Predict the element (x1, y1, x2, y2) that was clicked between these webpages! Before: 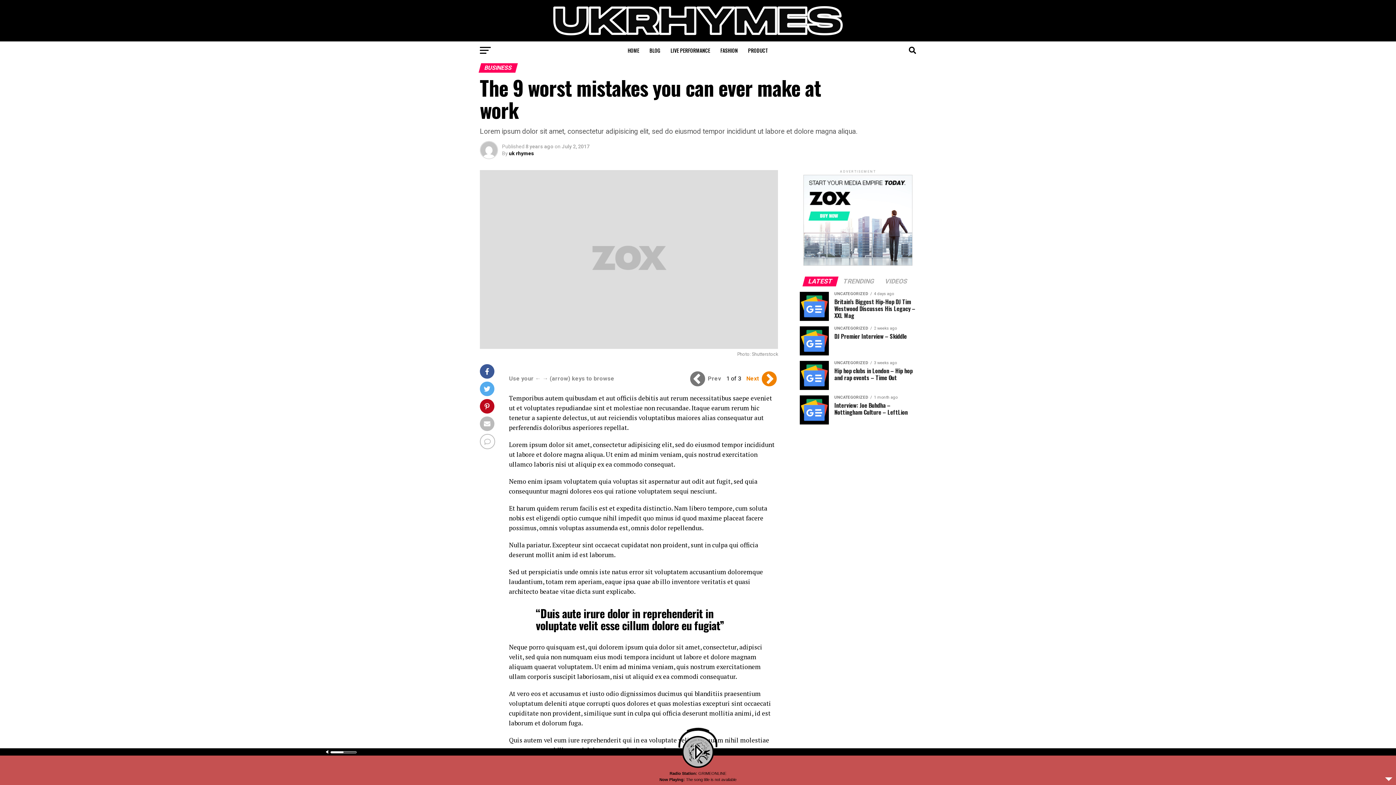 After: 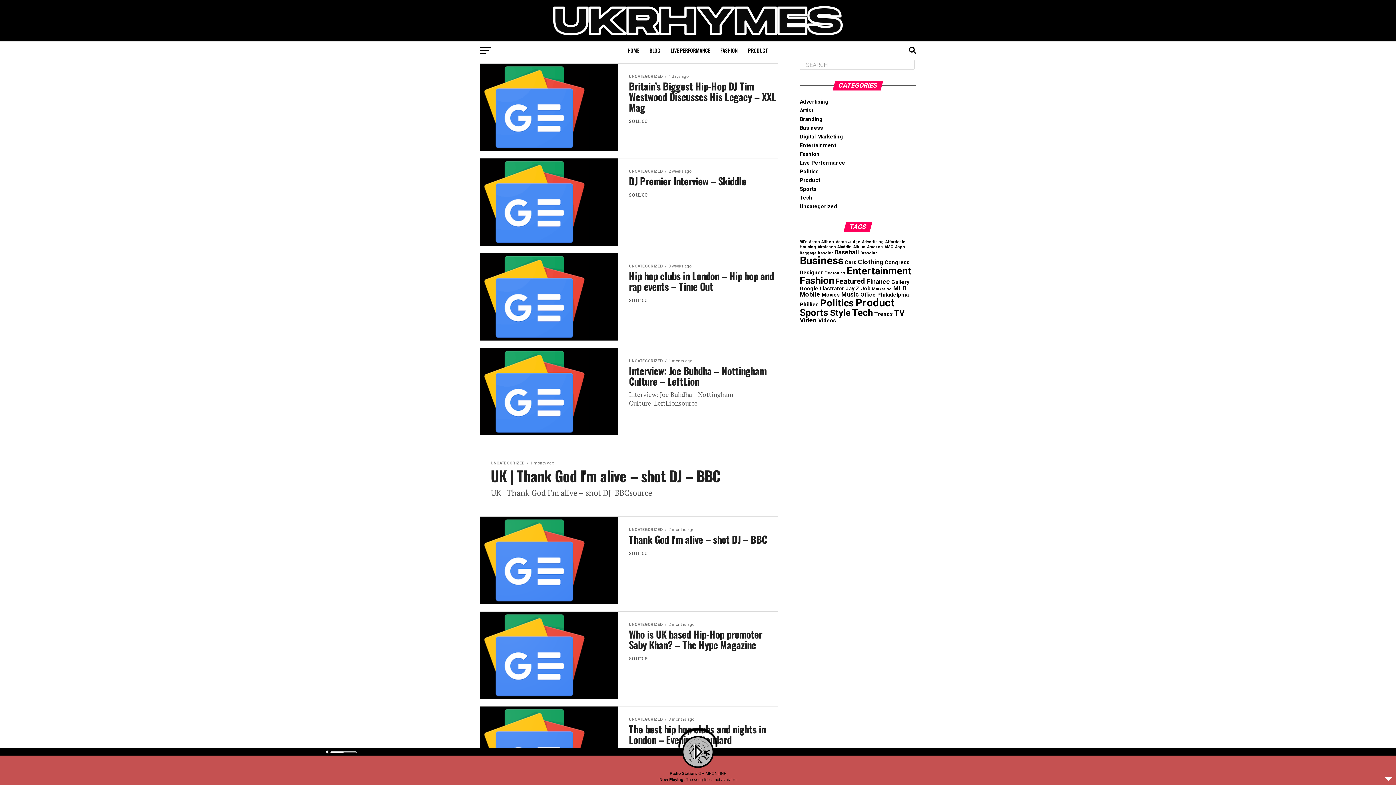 Action: bbox: (645, 41, 664, 59) label: BLOG